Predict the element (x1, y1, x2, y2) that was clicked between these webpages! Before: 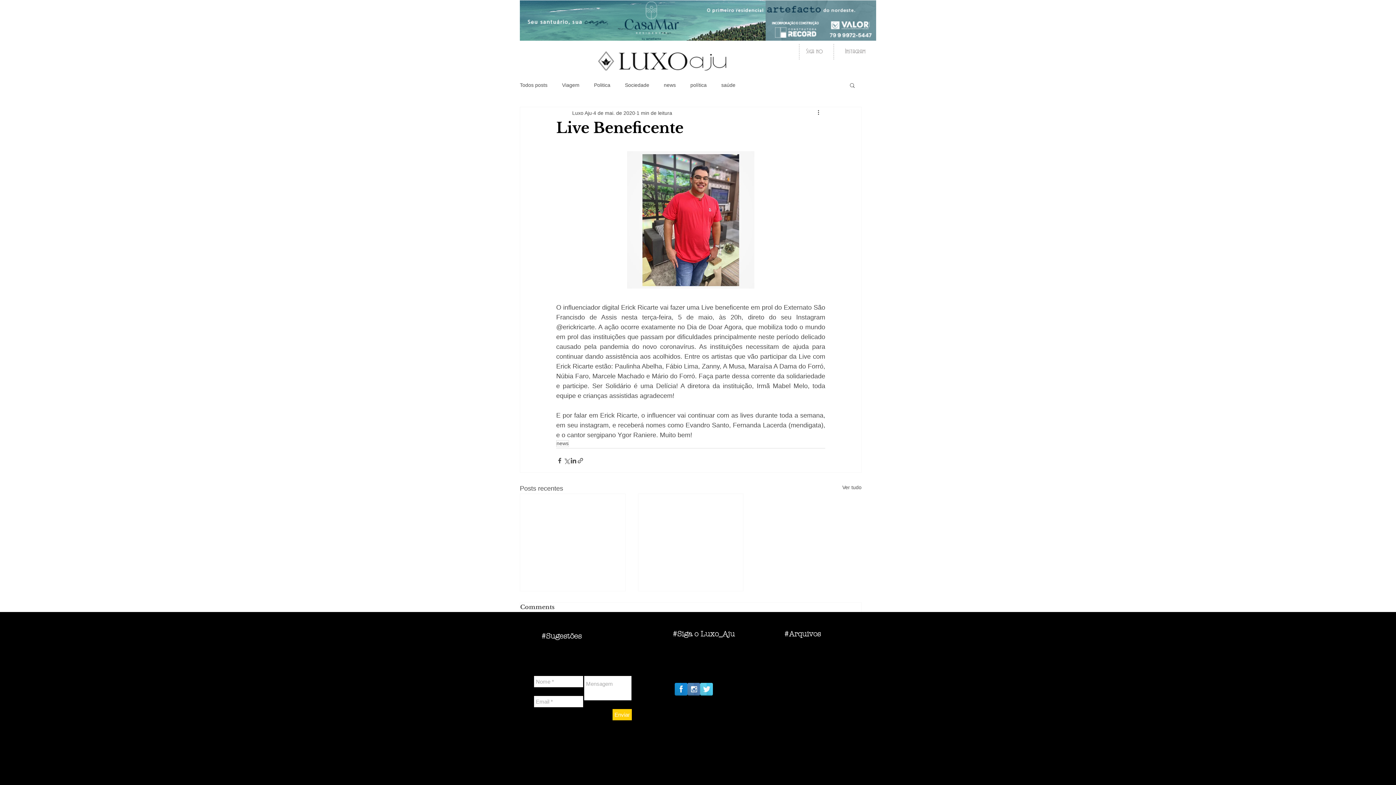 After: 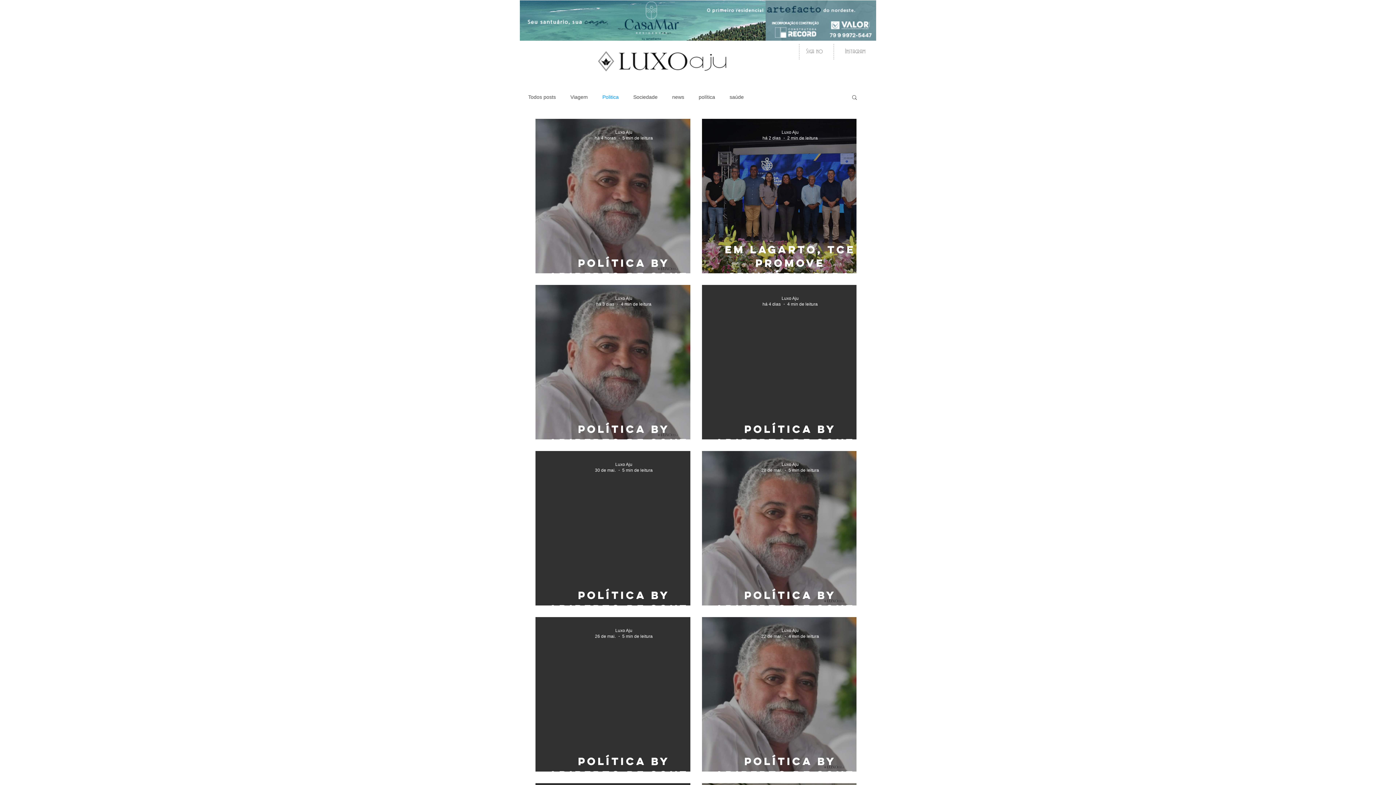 Action: bbox: (594, 81, 610, 88) label: Politica